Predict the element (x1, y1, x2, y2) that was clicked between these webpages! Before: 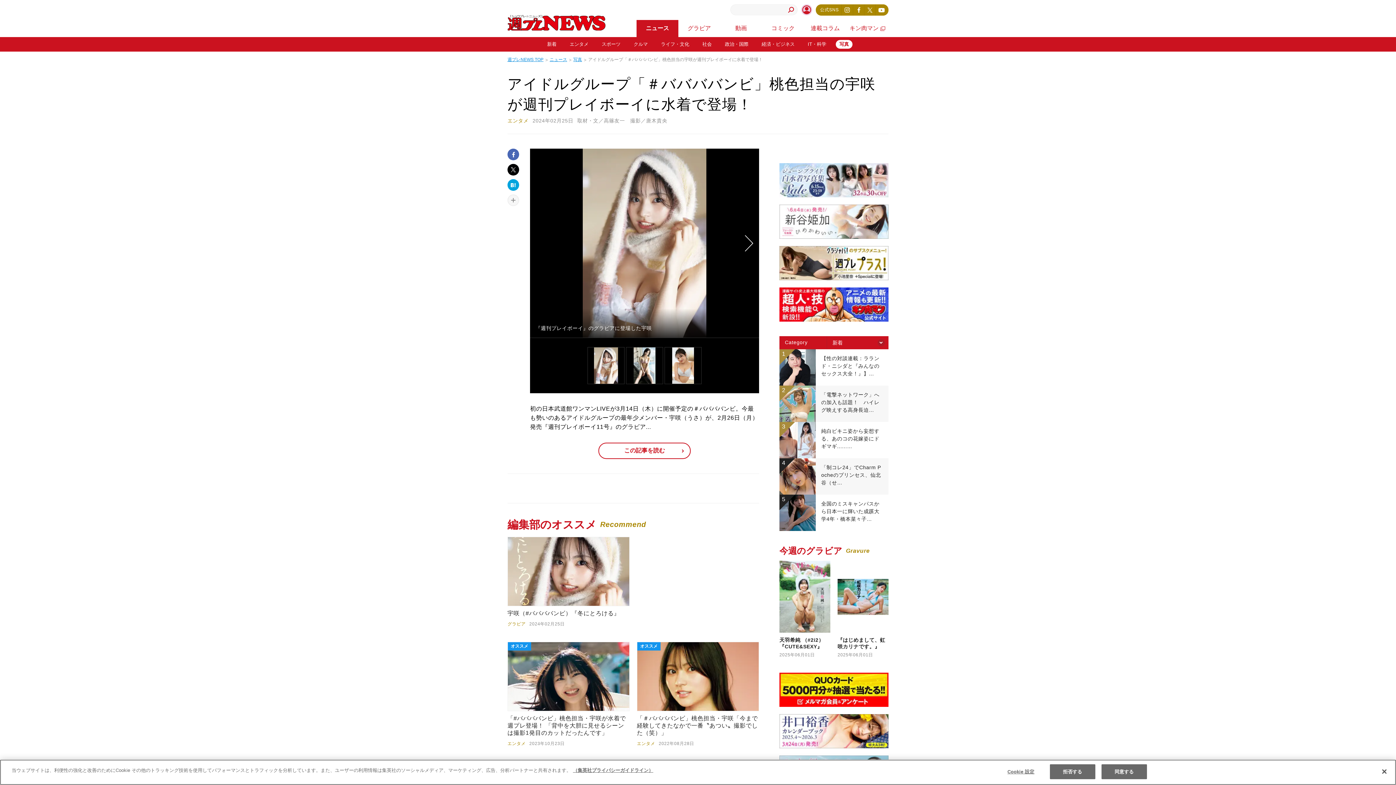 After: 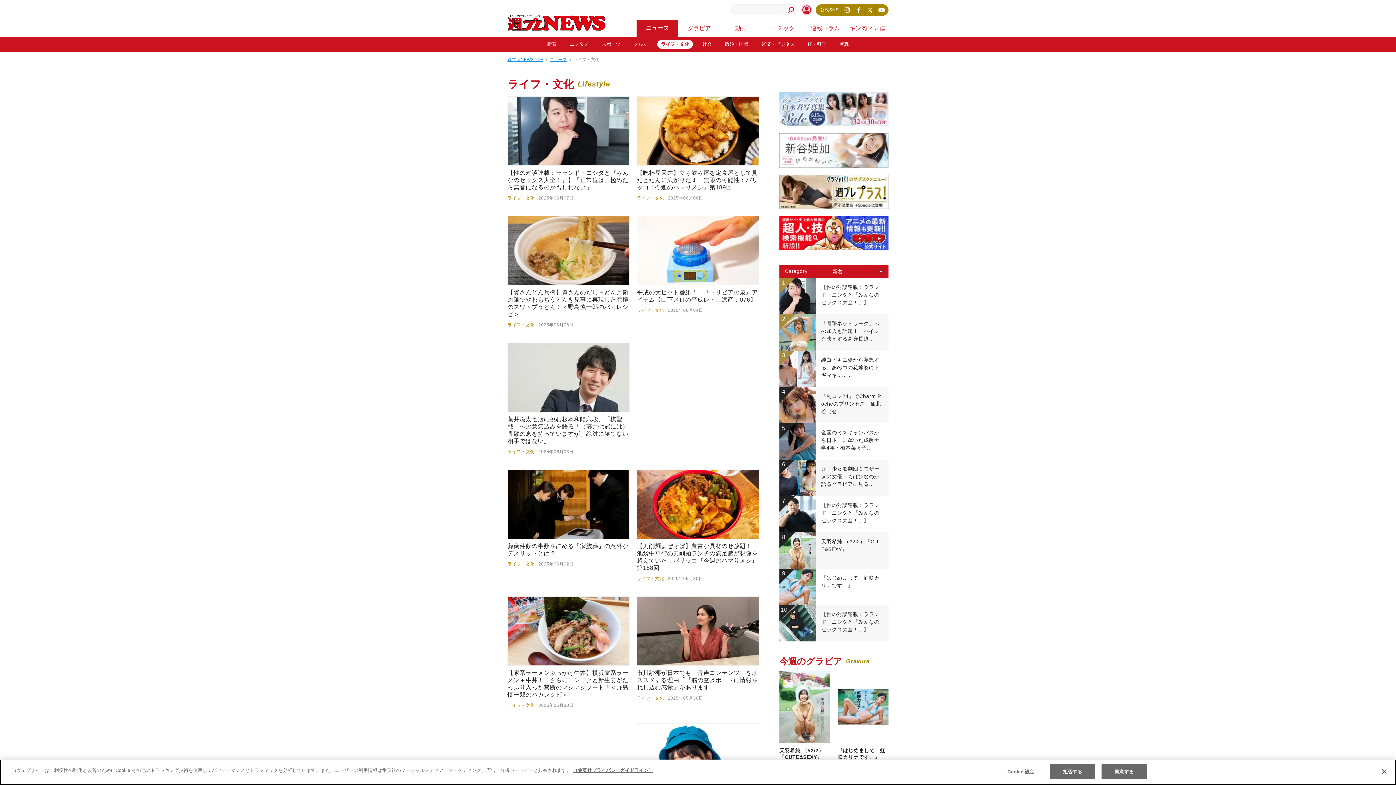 Action: label: ライフ・文化 bbox: (654, 37, 696, 51)